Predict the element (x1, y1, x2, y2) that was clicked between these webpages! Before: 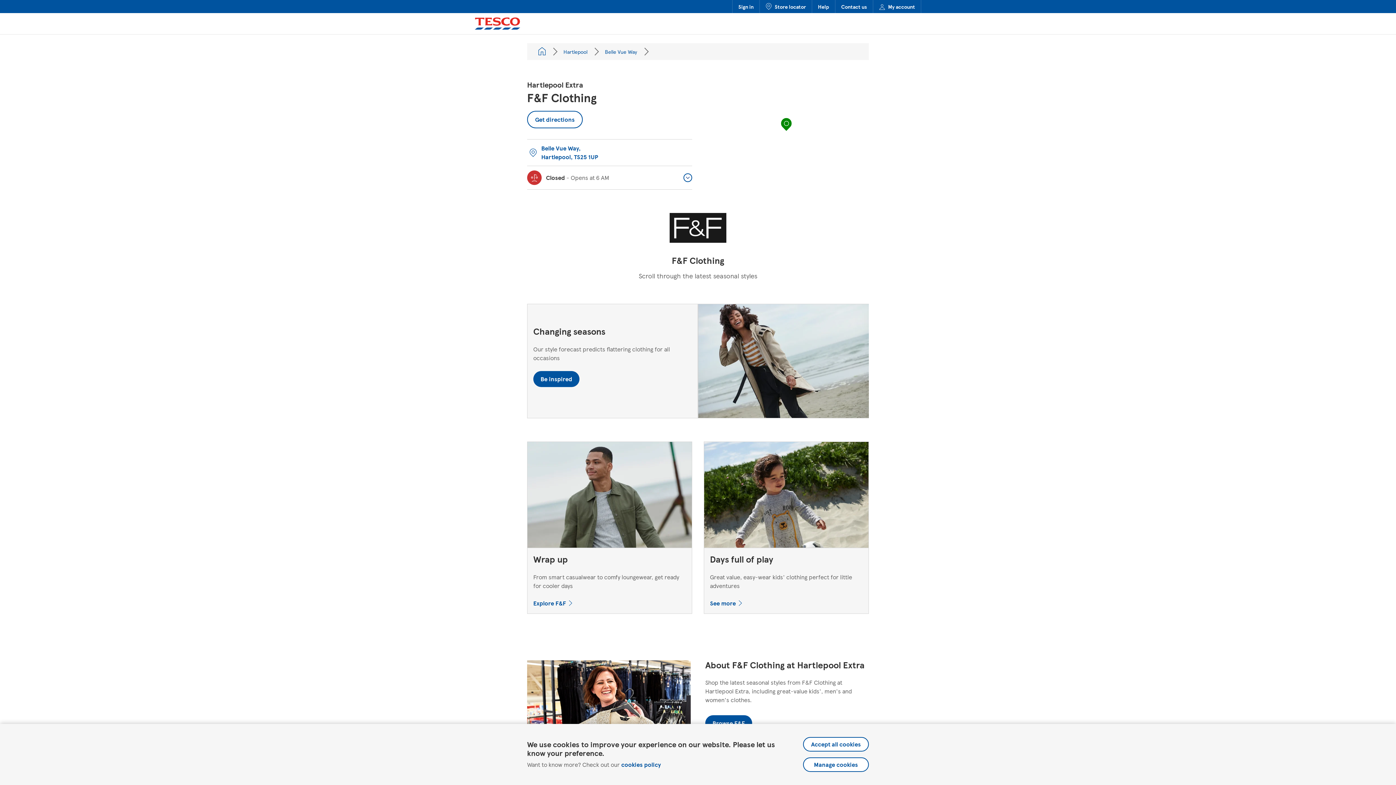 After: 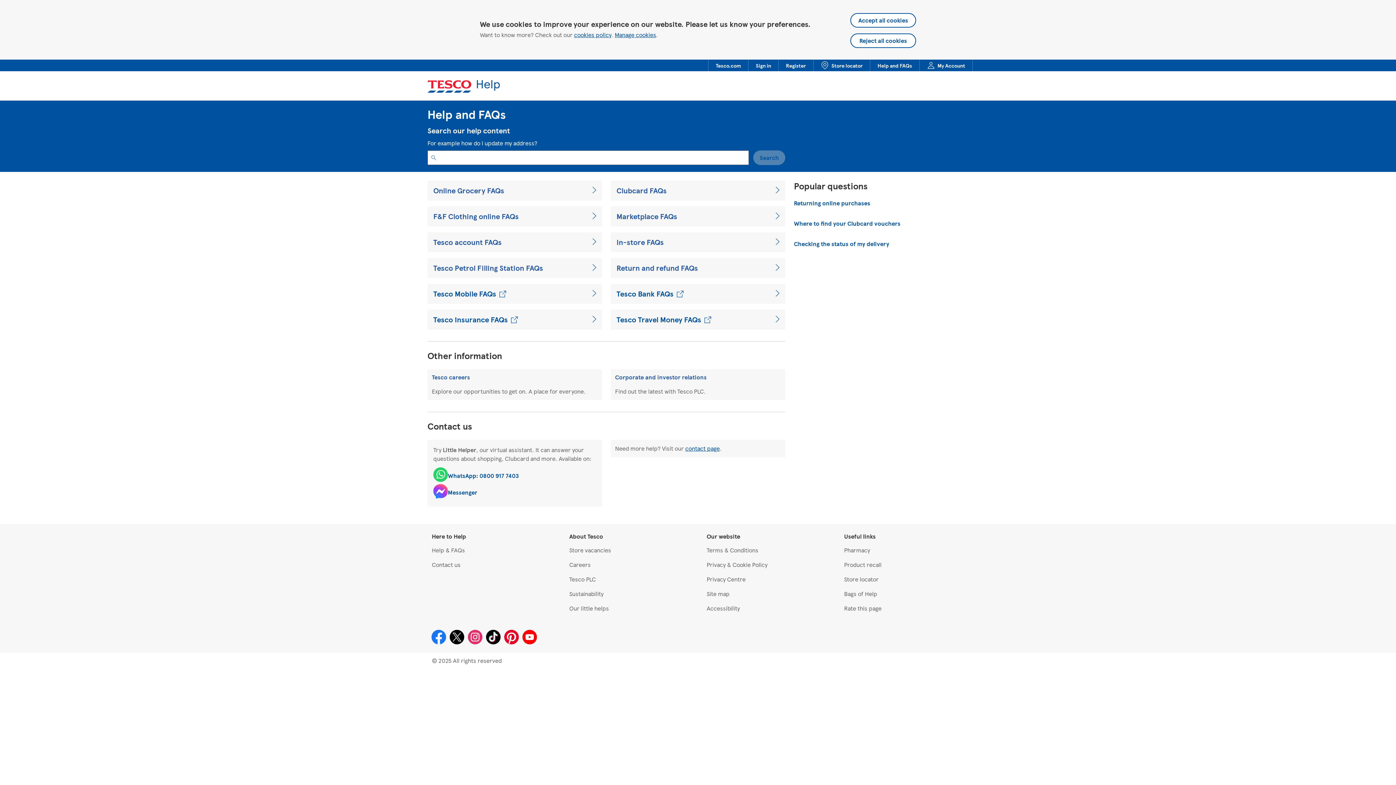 Action: label: Help bbox: (812, 0, 835, 13)